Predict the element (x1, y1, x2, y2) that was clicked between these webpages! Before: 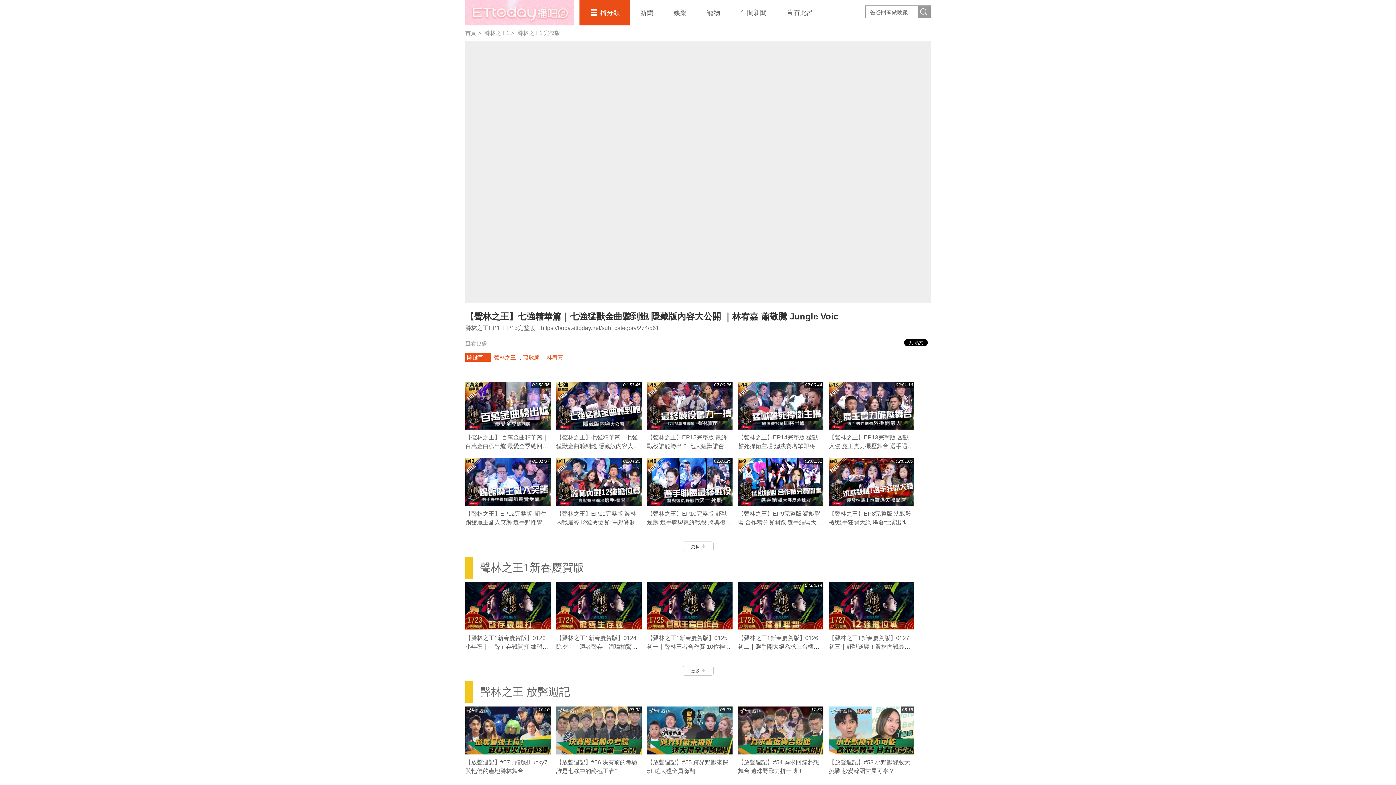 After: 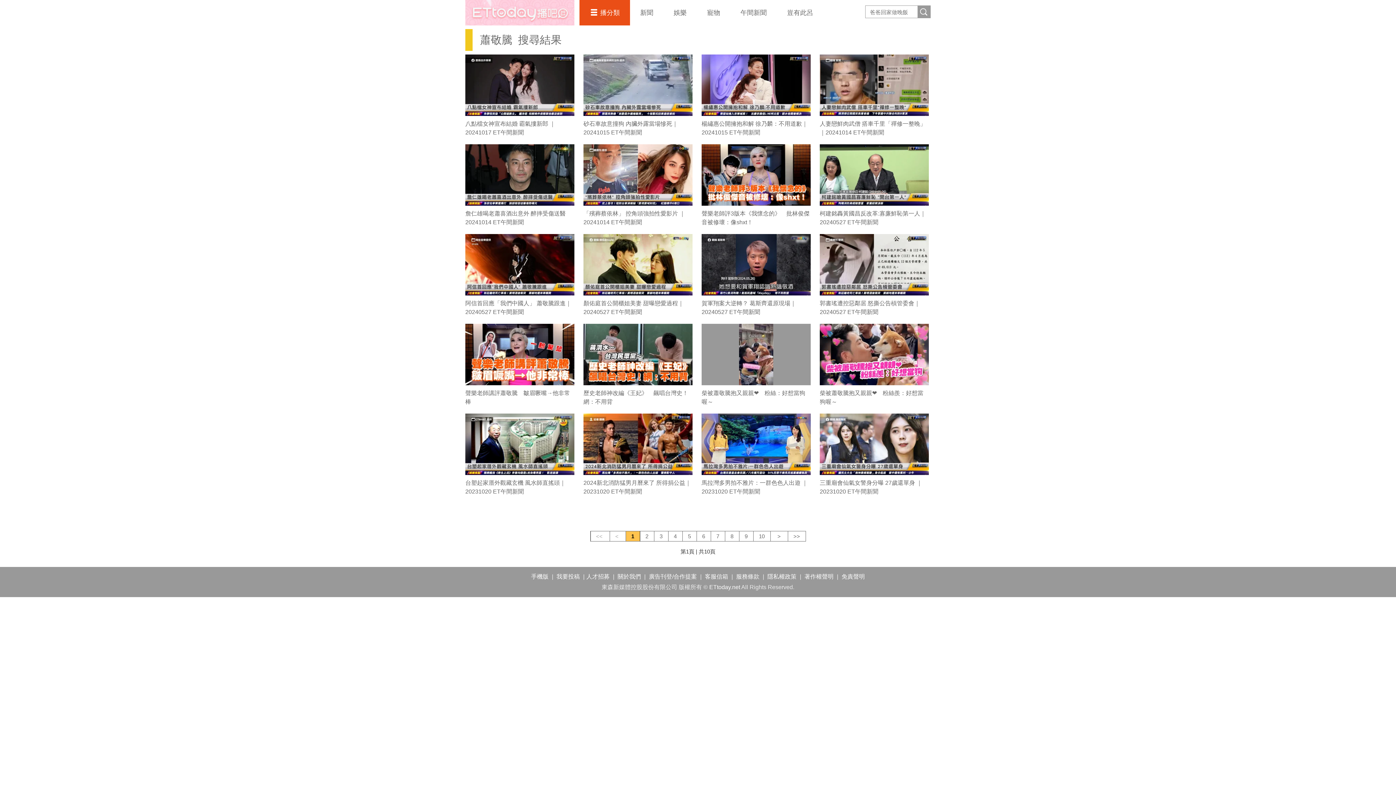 Action: bbox: (523, 354, 539, 360) label: 蕭敬騰